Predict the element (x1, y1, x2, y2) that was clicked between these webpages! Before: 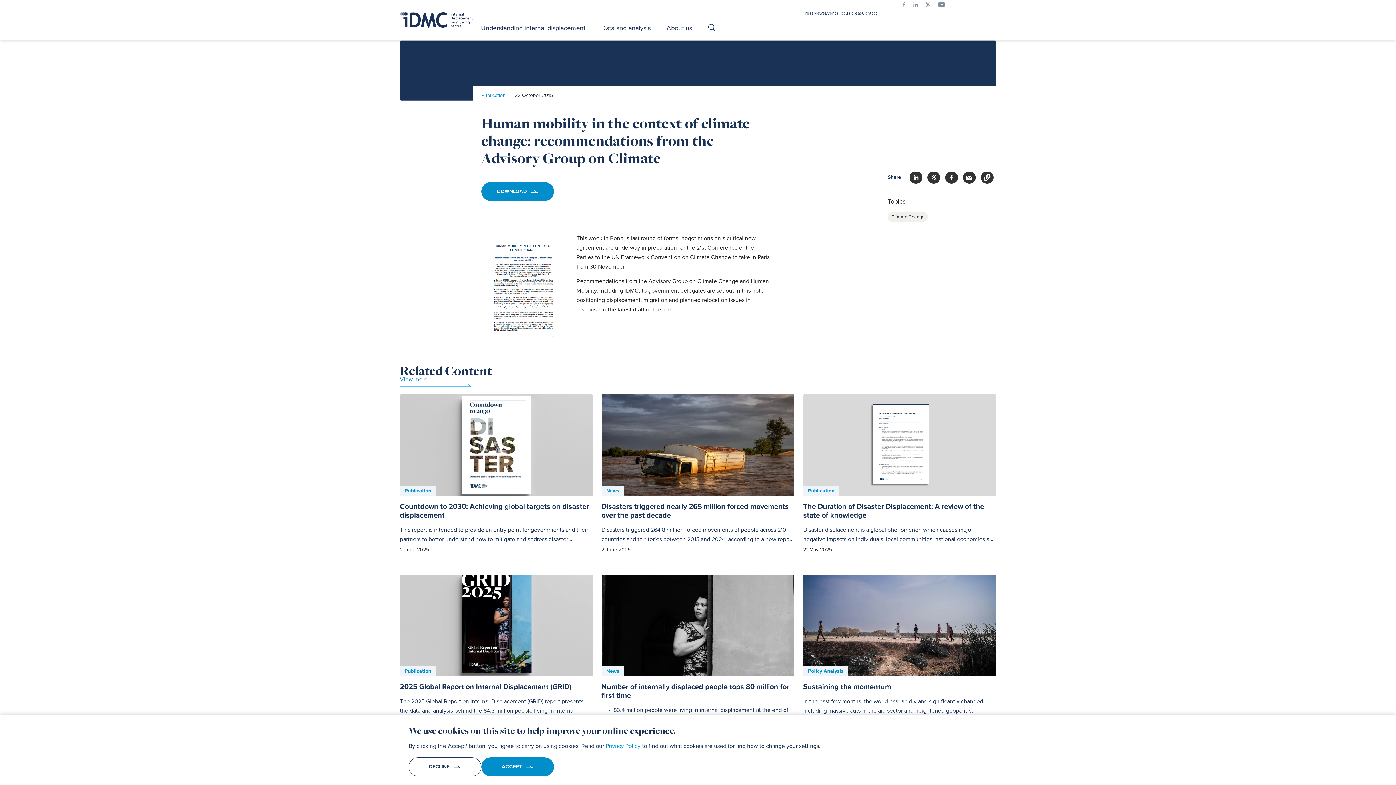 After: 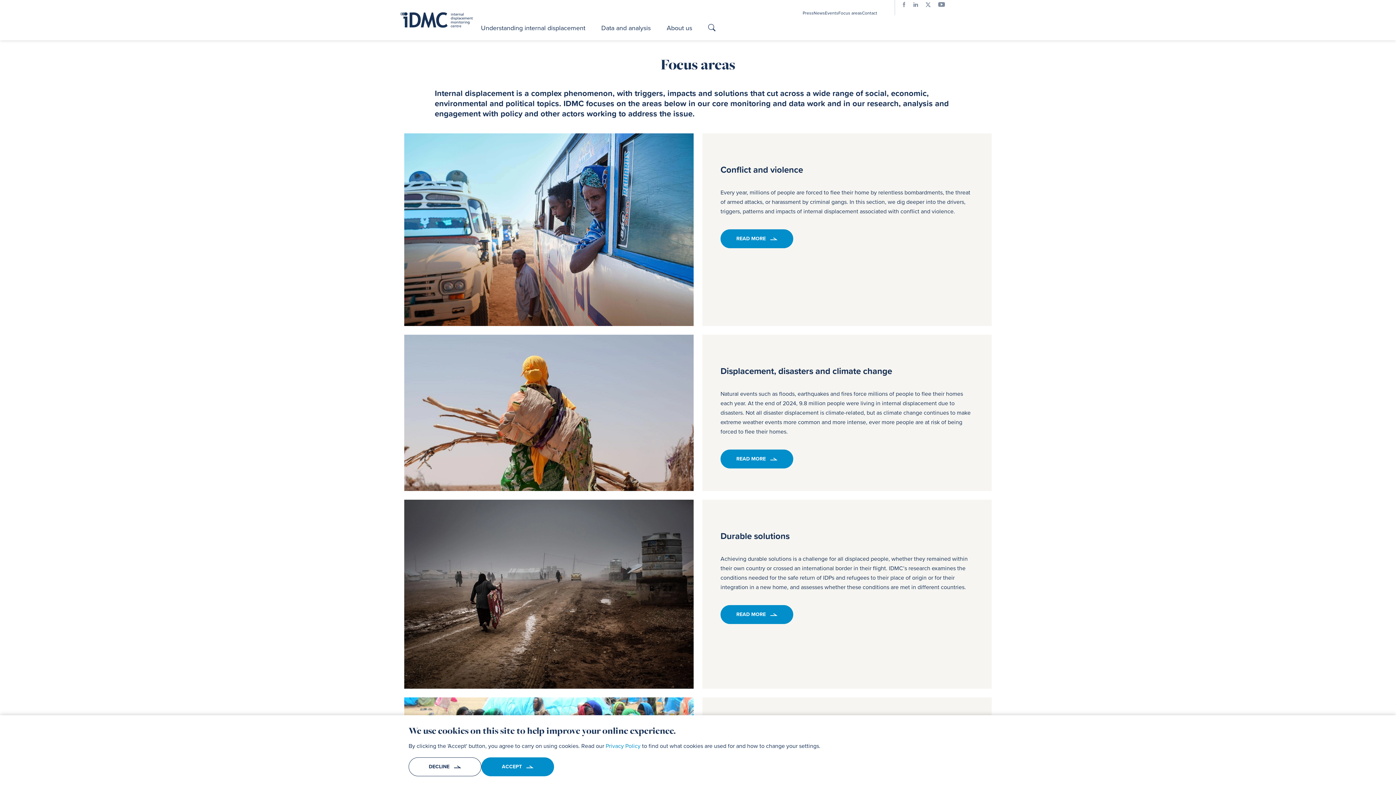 Action: bbox: (838, 10, 862, 15) label: Focus areas